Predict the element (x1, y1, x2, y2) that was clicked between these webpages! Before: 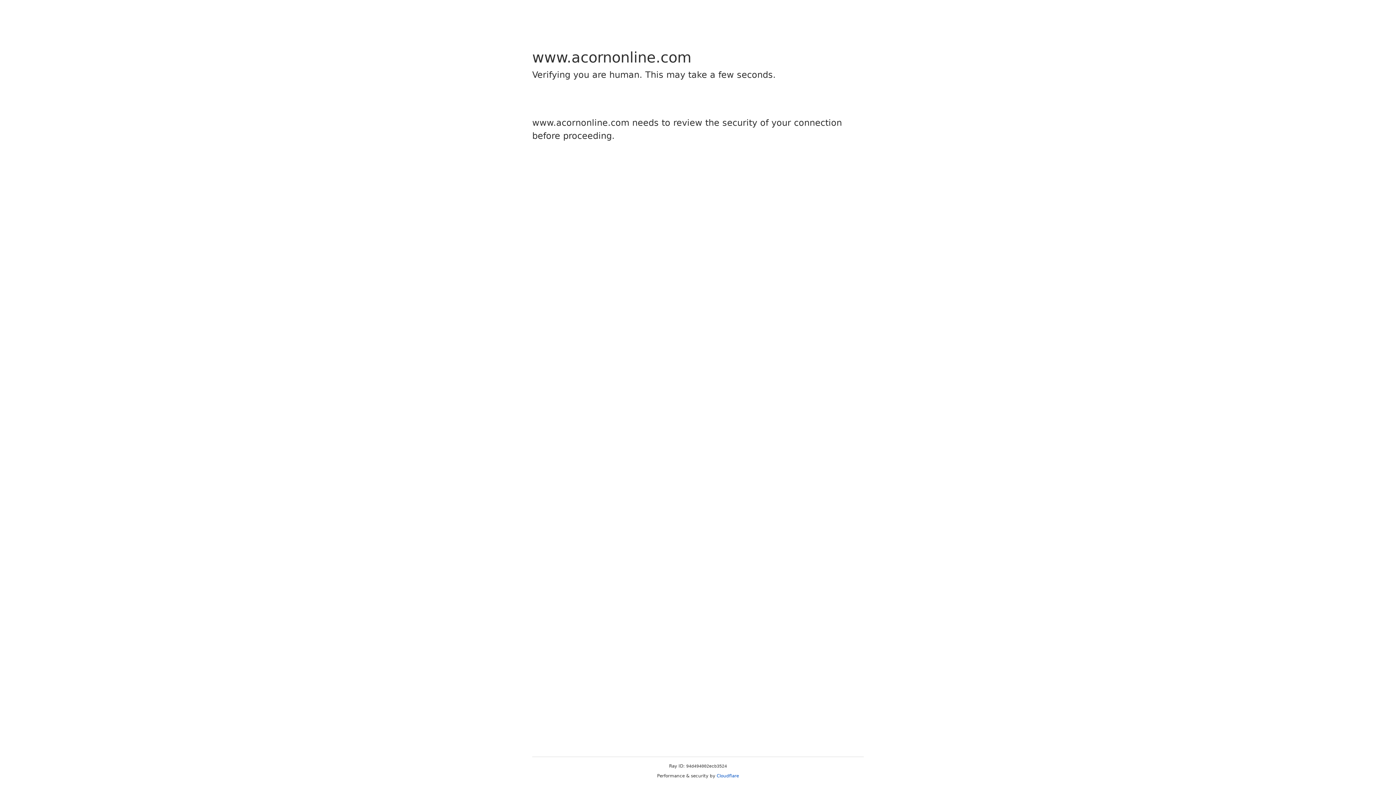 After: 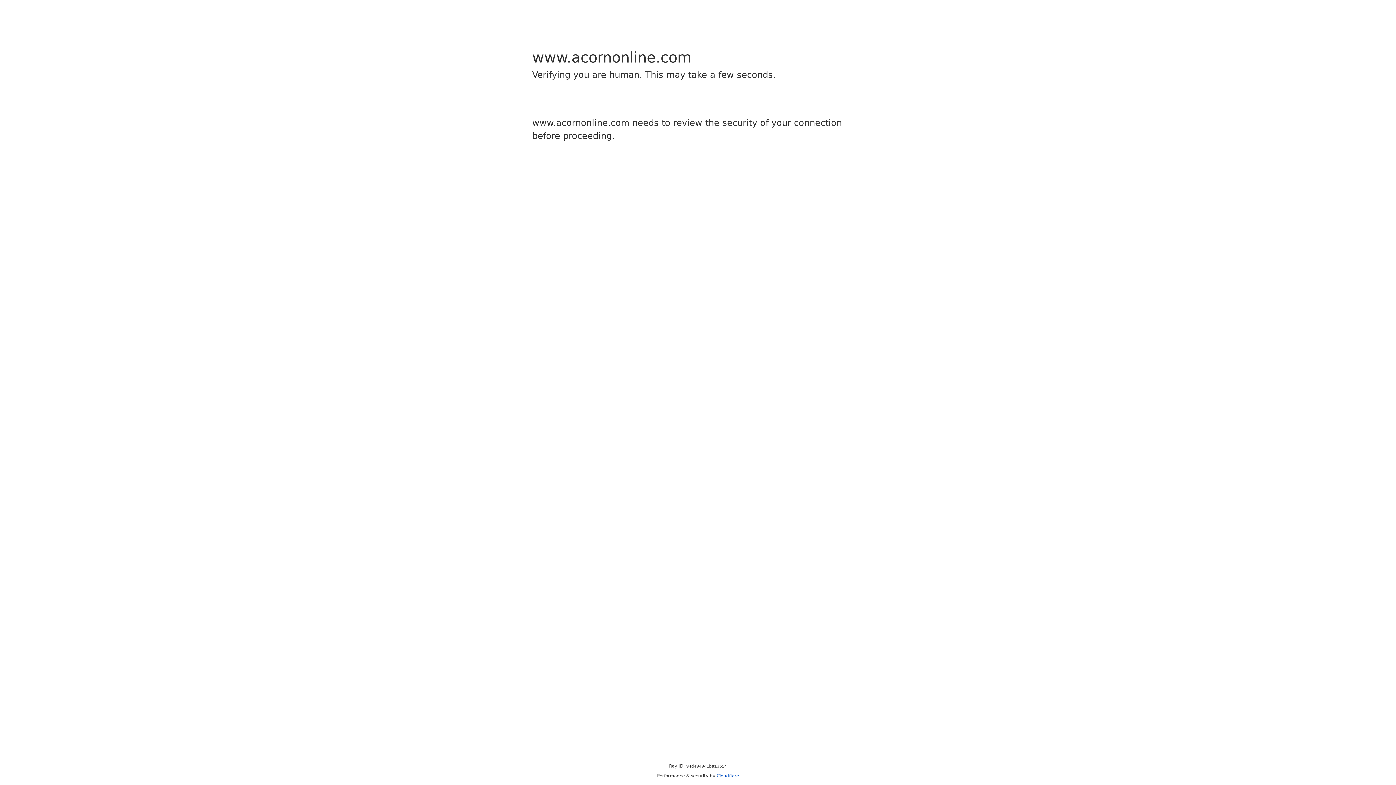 Action: label: Cloudflare bbox: (716, 773, 739, 778)